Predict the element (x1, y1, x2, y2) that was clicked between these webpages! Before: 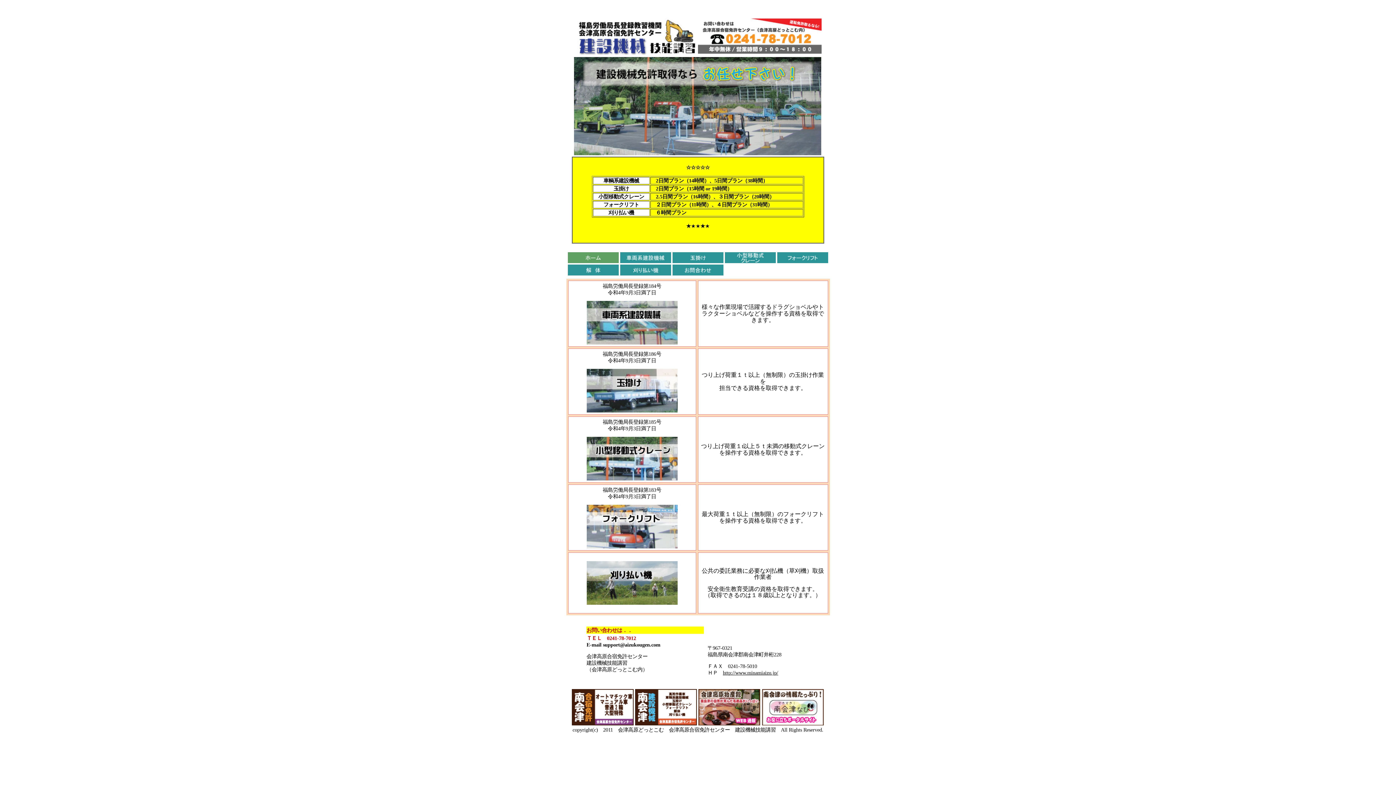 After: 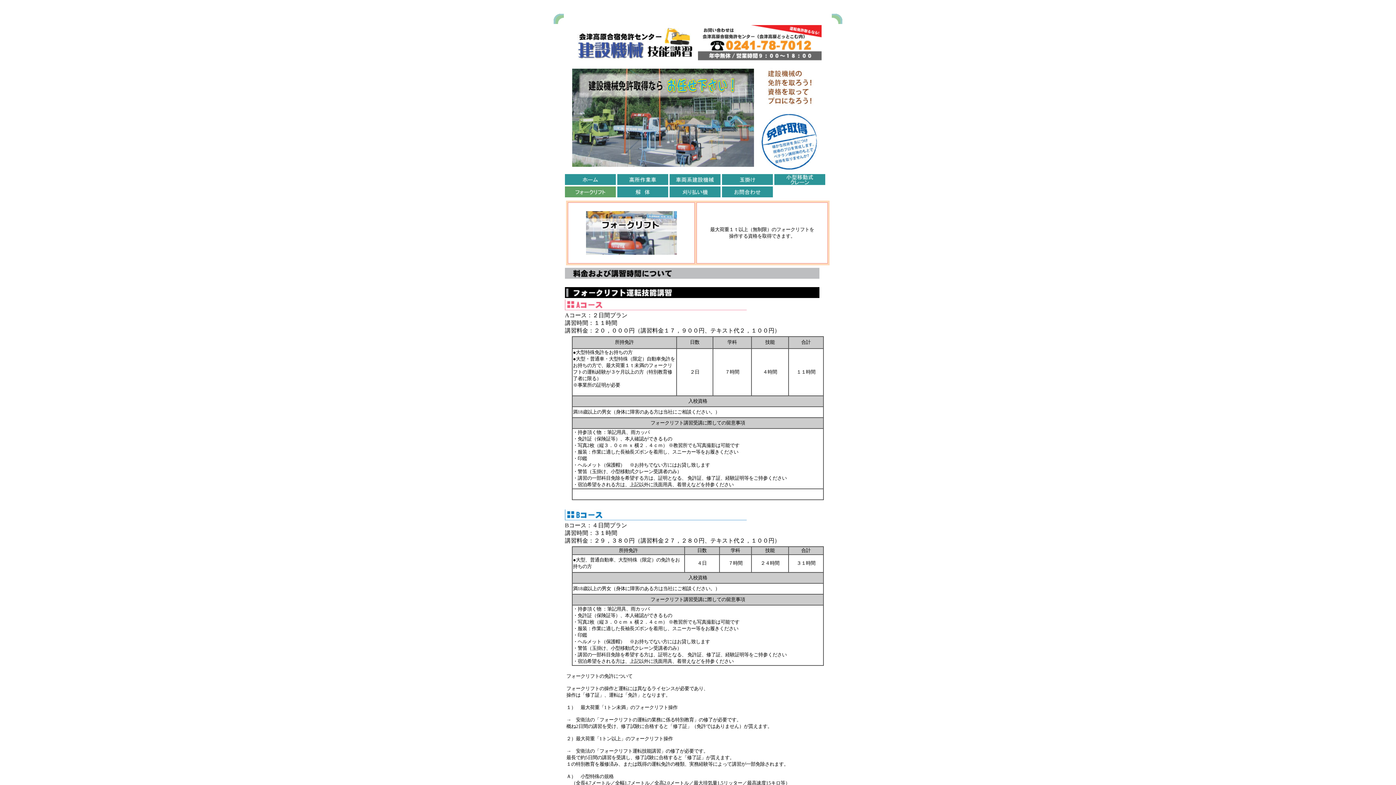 Action: bbox: (586, 544, 677, 549)